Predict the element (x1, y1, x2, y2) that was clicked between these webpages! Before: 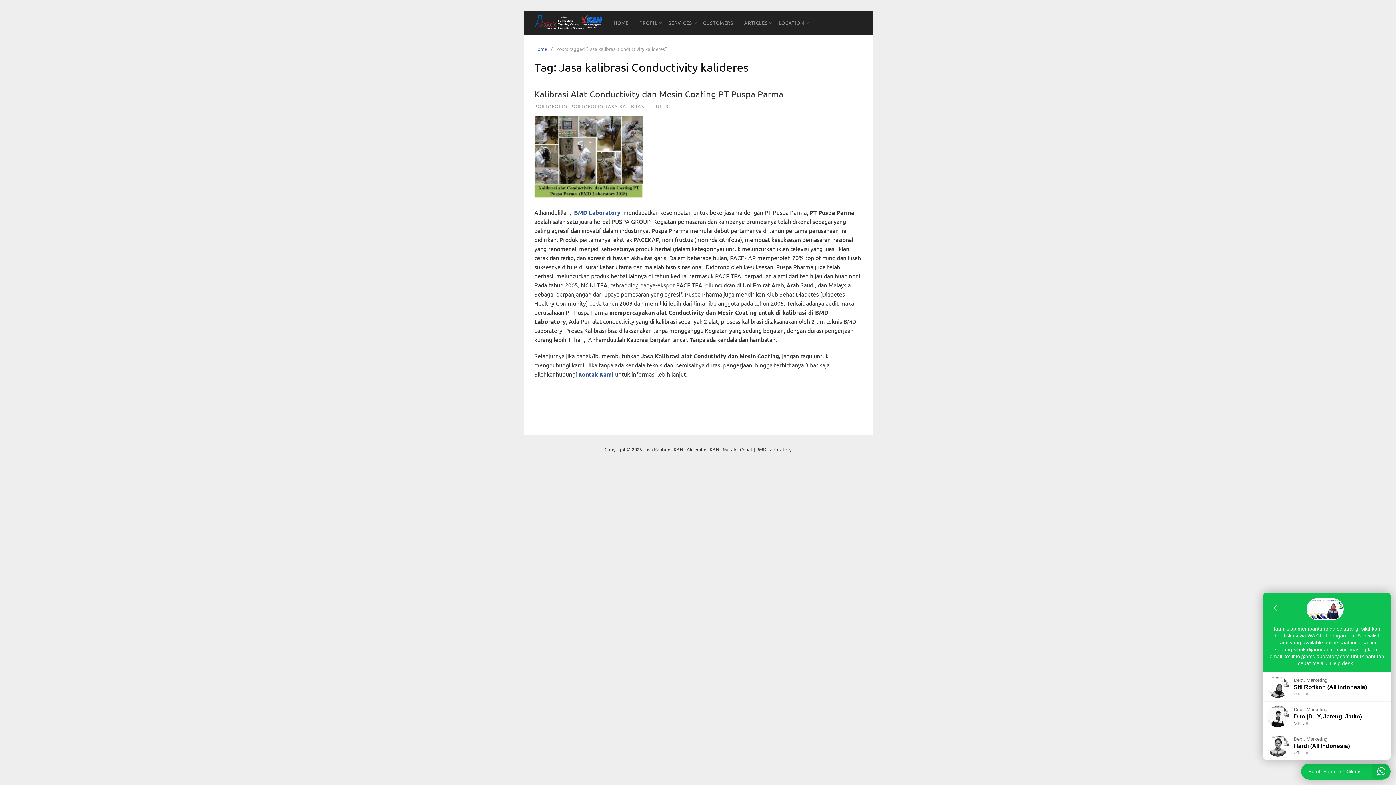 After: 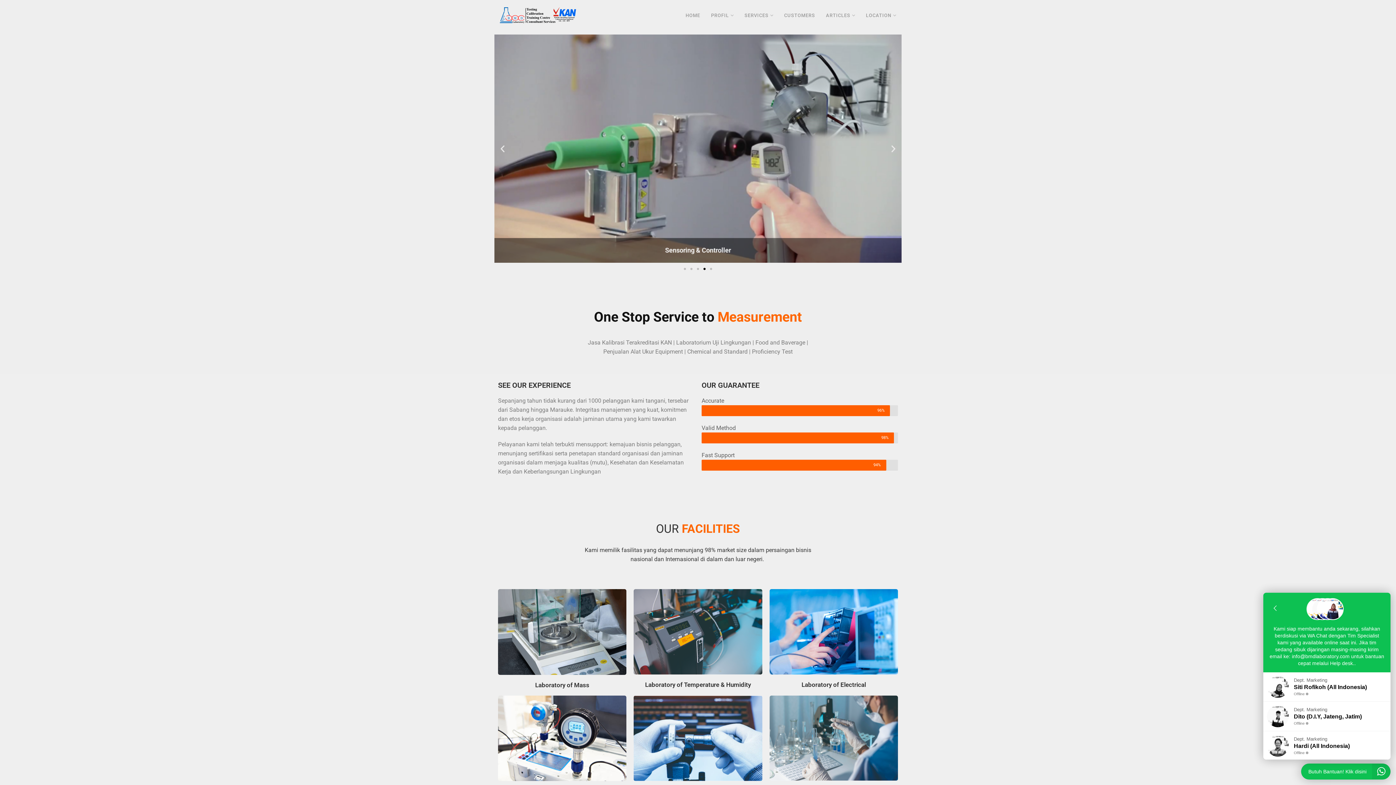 Action: bbox: (608, 10, 634, 34) label: HOME